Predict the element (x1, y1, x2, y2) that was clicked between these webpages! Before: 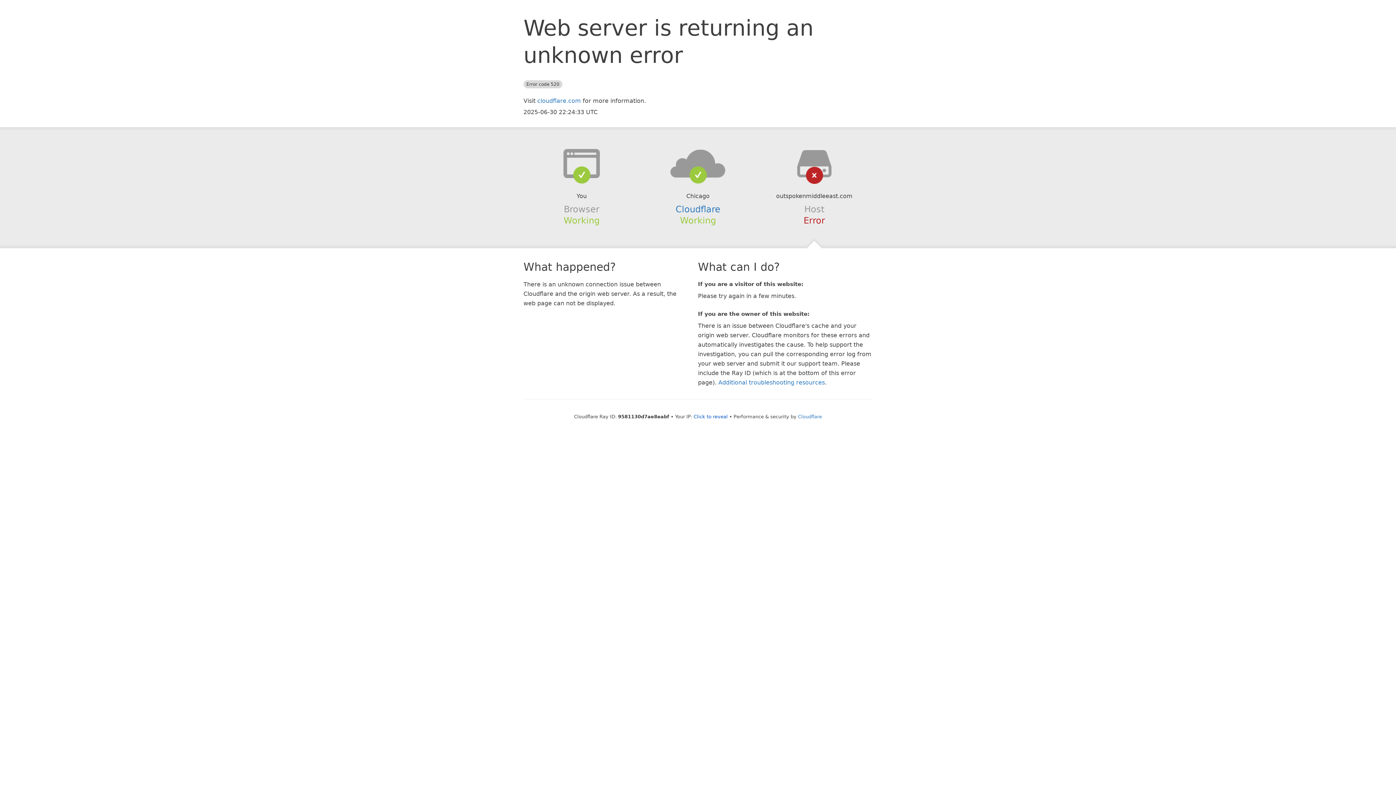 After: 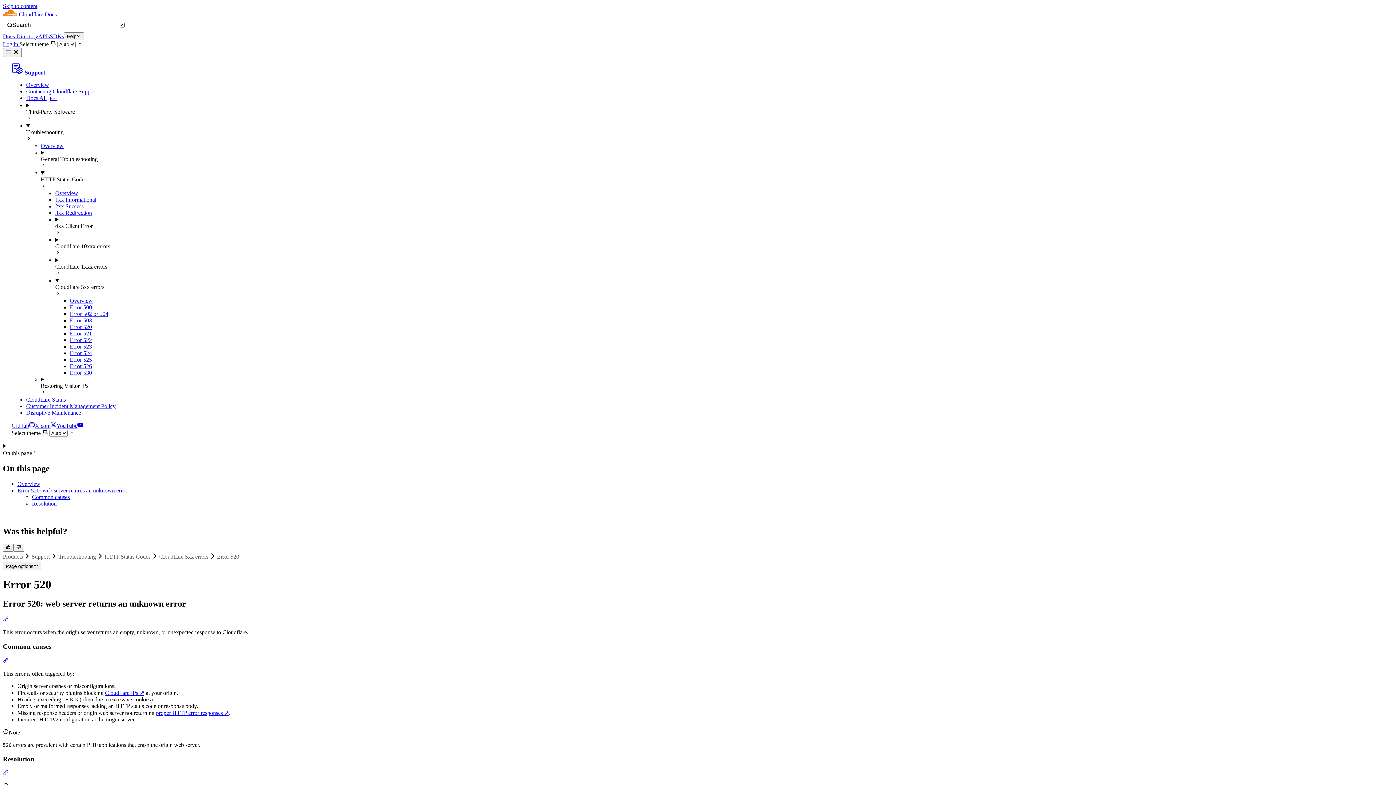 Action: label: Additional troubleshooting resources bbox: (718, 379, 825, 386)